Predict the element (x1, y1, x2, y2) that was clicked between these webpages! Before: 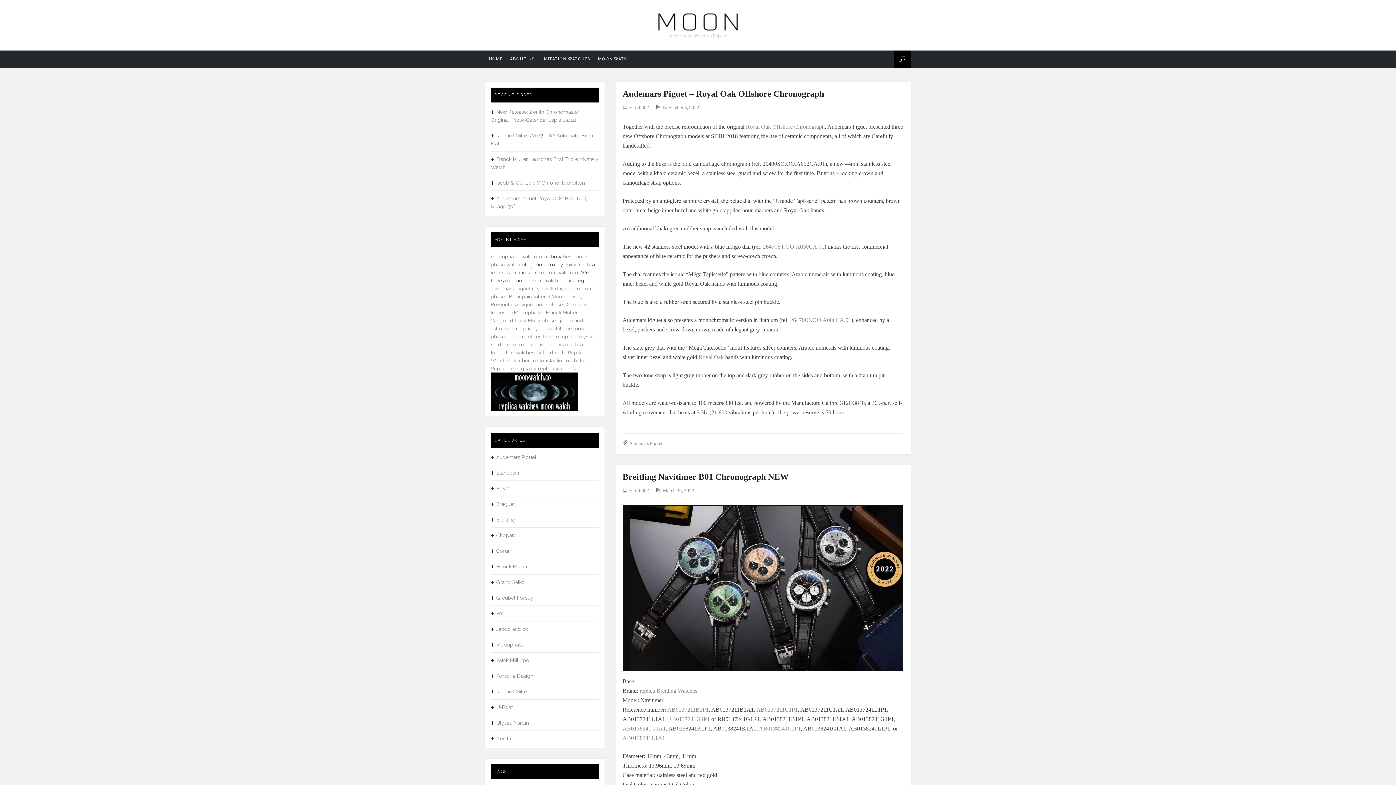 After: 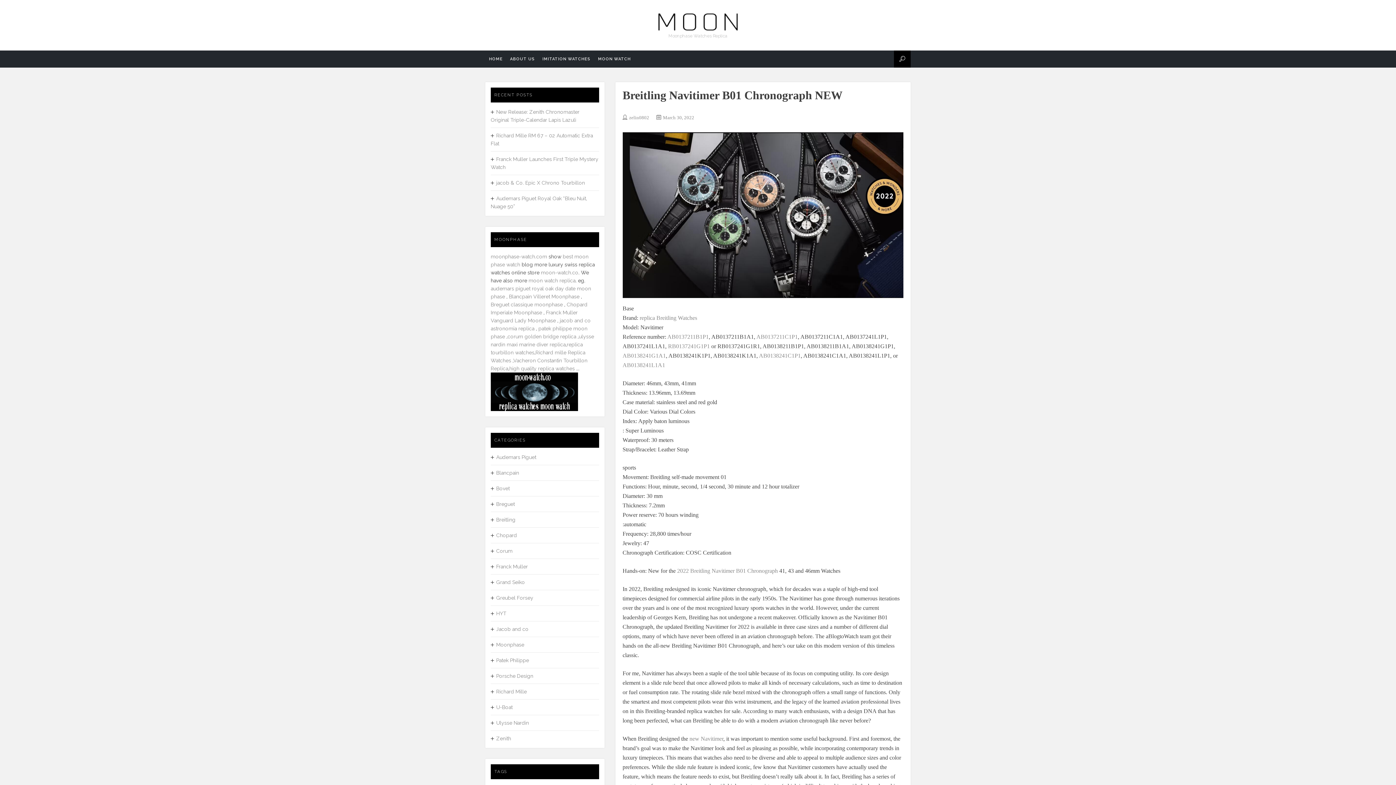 Action: bbox: (622, 472, 788, 481) label: Breitling Navitimer B01 Chronograph NEW